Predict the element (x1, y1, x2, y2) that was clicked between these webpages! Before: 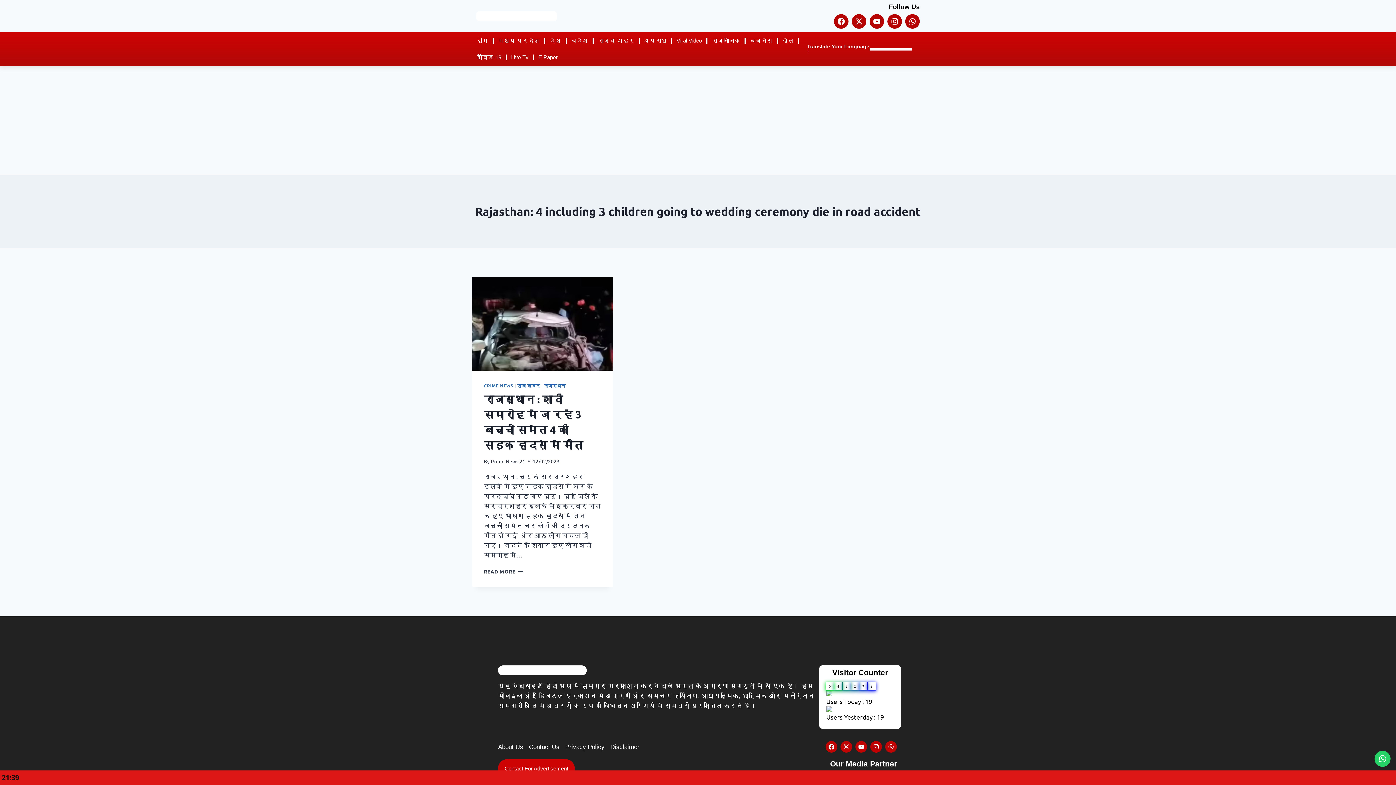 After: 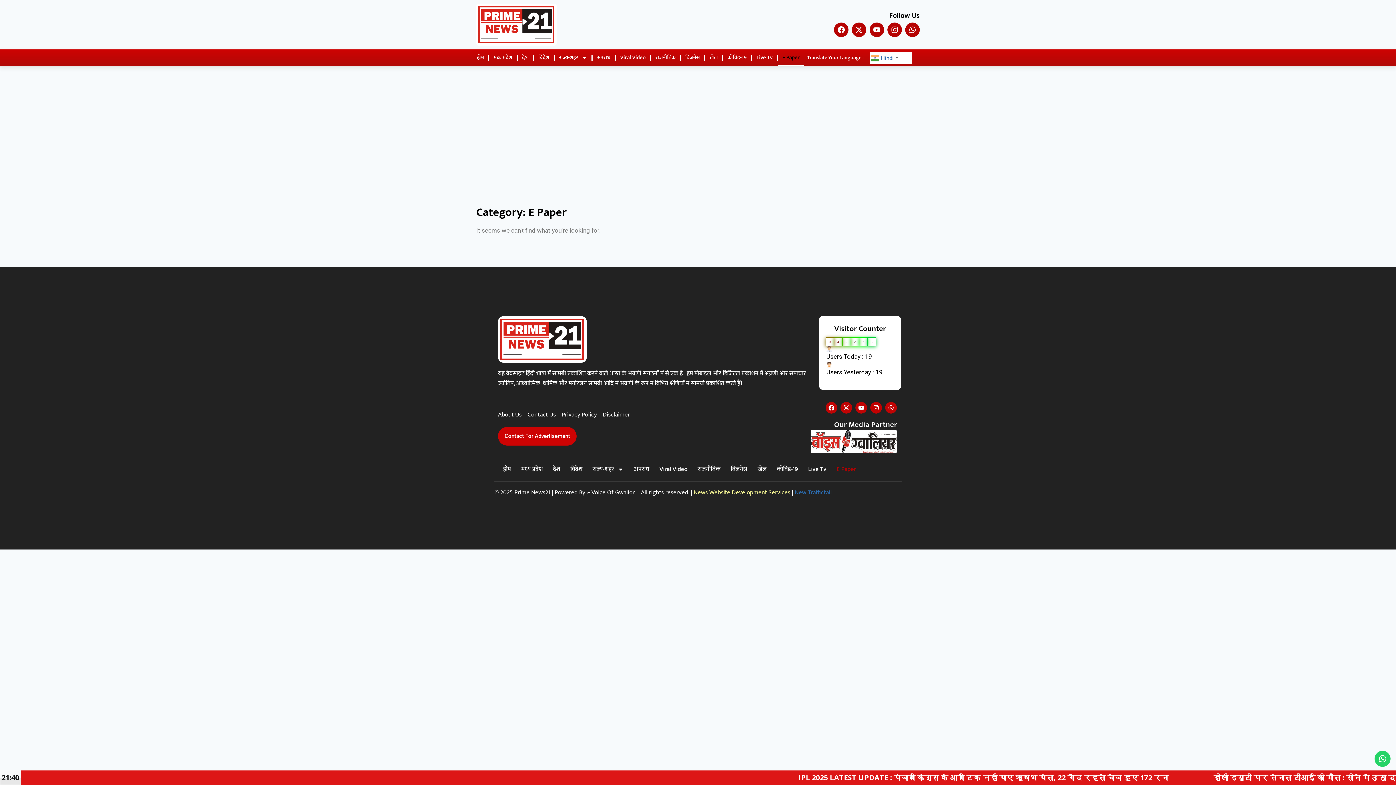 Action: label: E Paper bbox: (534, 49, 562, 65)